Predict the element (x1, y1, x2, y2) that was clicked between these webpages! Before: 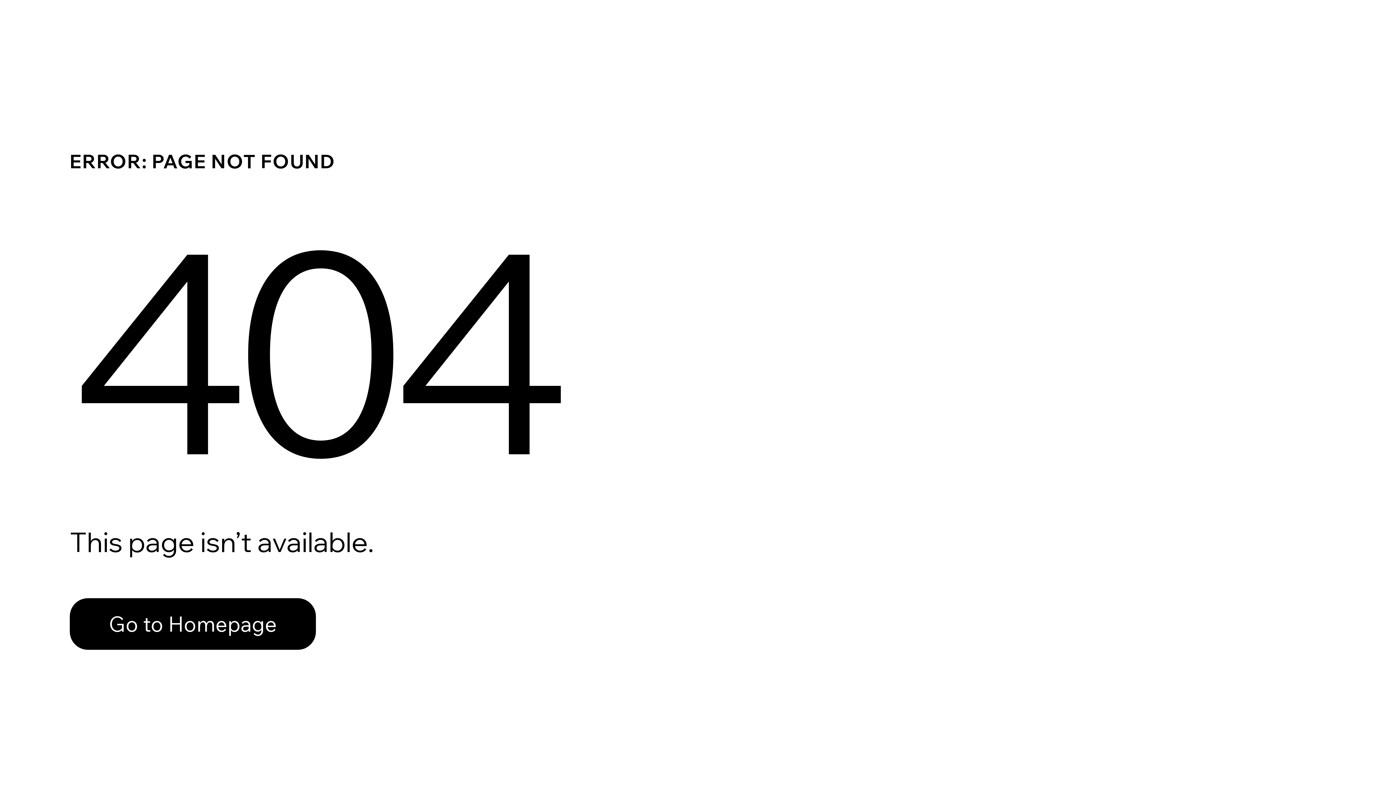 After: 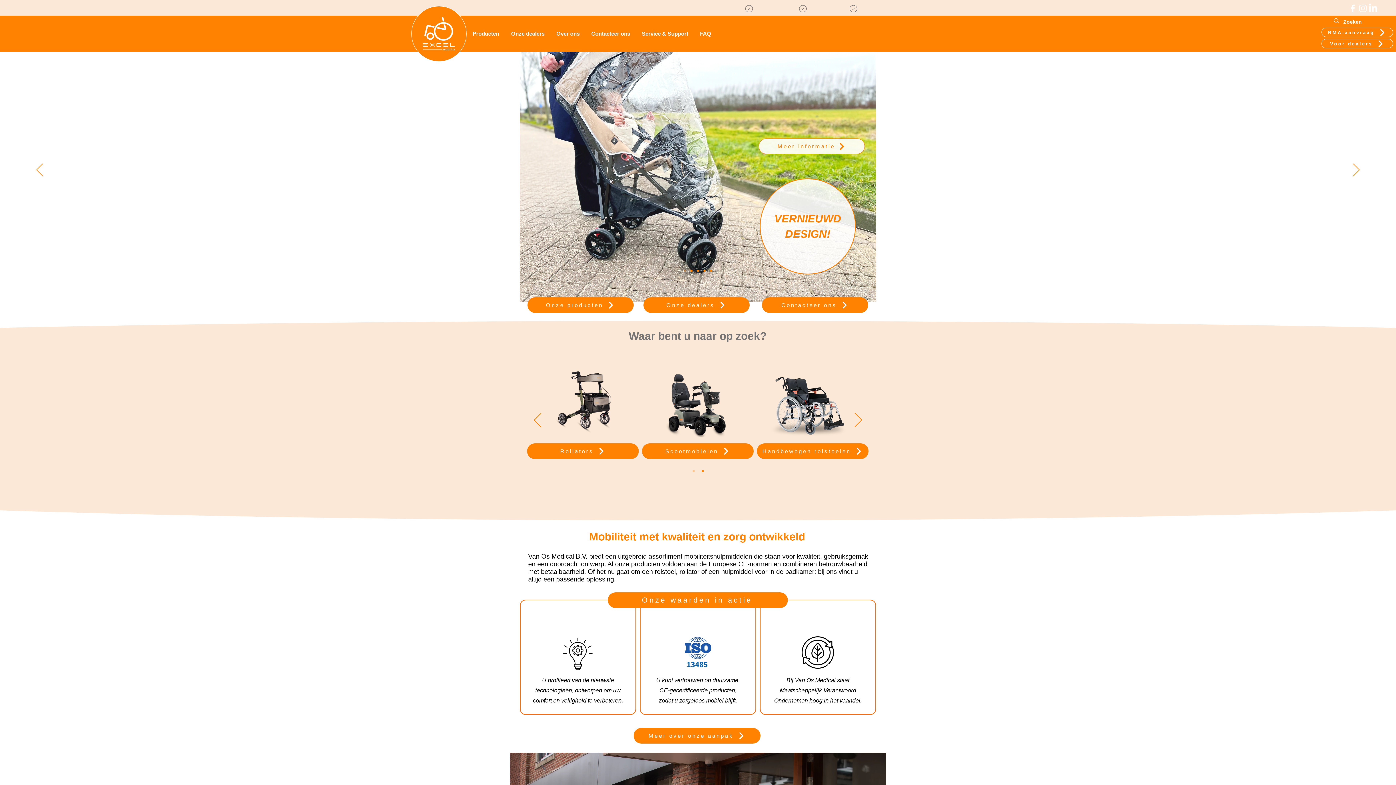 Action: label: Go to Homepage bbox: (69, 598, 316, 650)